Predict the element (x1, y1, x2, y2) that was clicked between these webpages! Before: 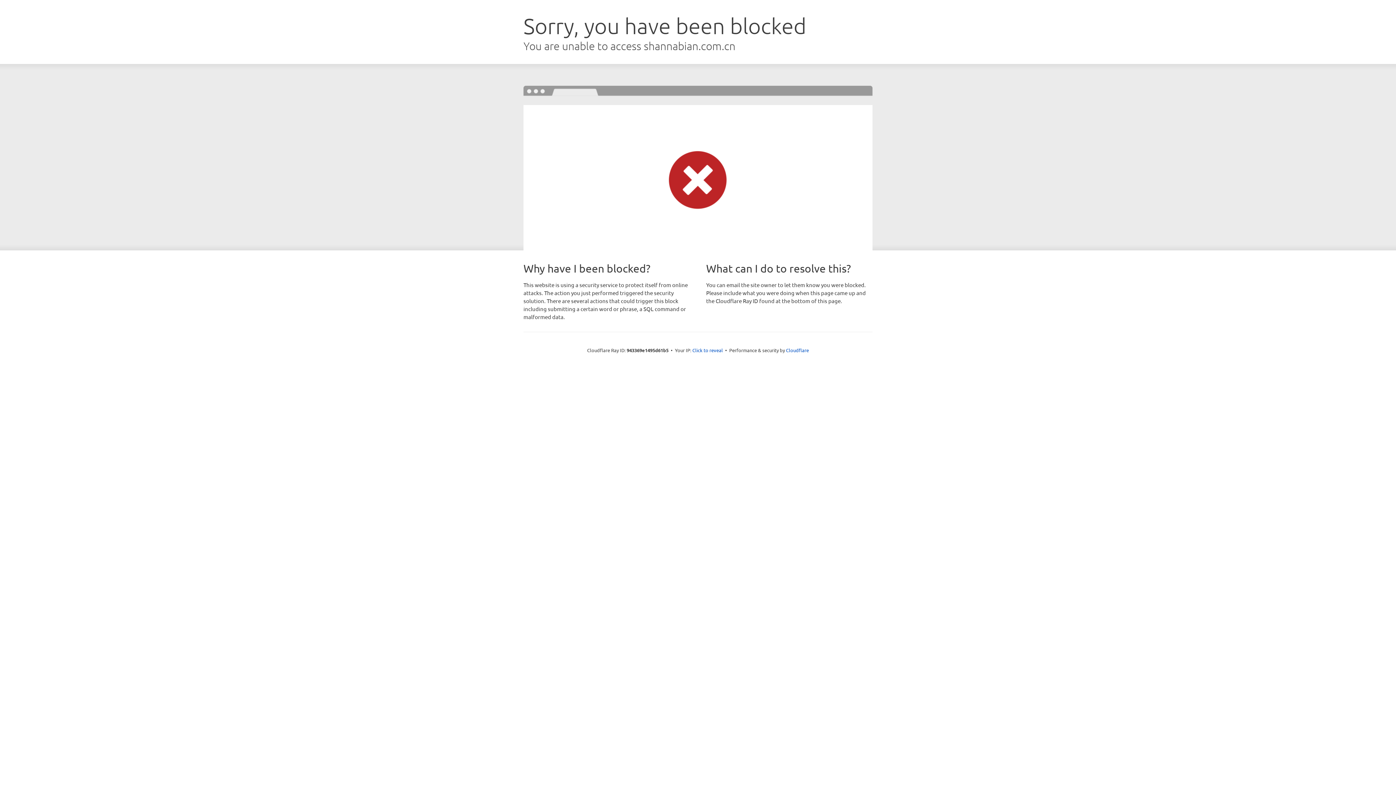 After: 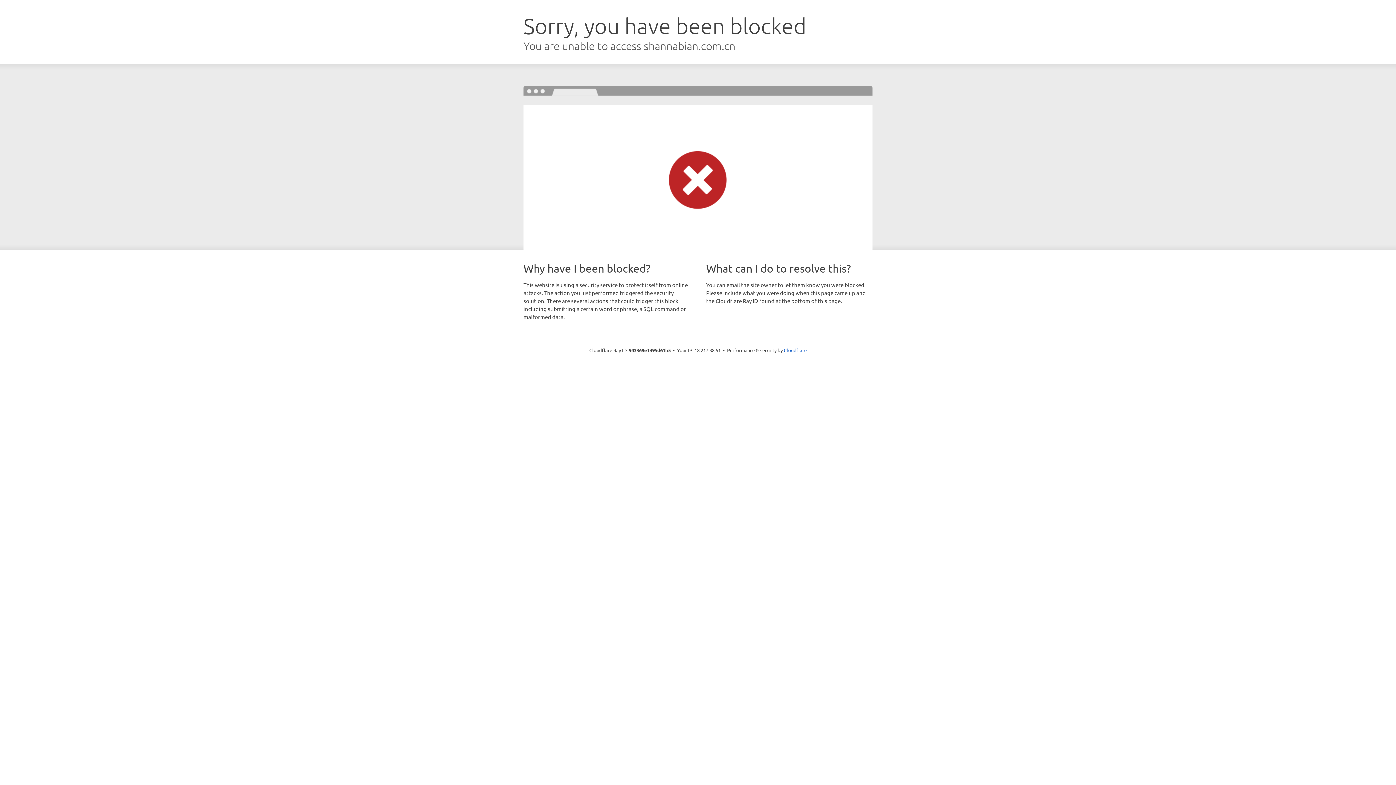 Action: label: Click to reveal bbox: (692, 346, 723, 353)